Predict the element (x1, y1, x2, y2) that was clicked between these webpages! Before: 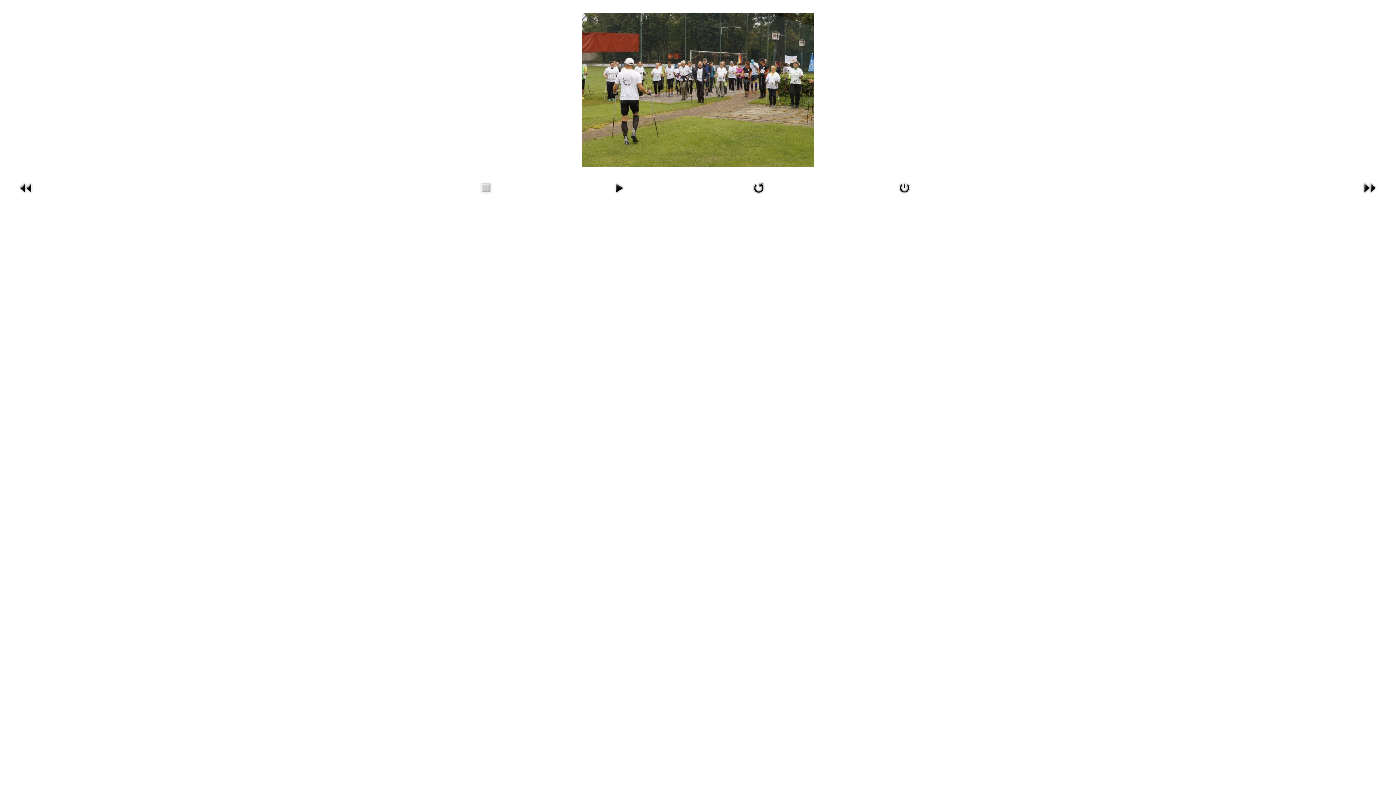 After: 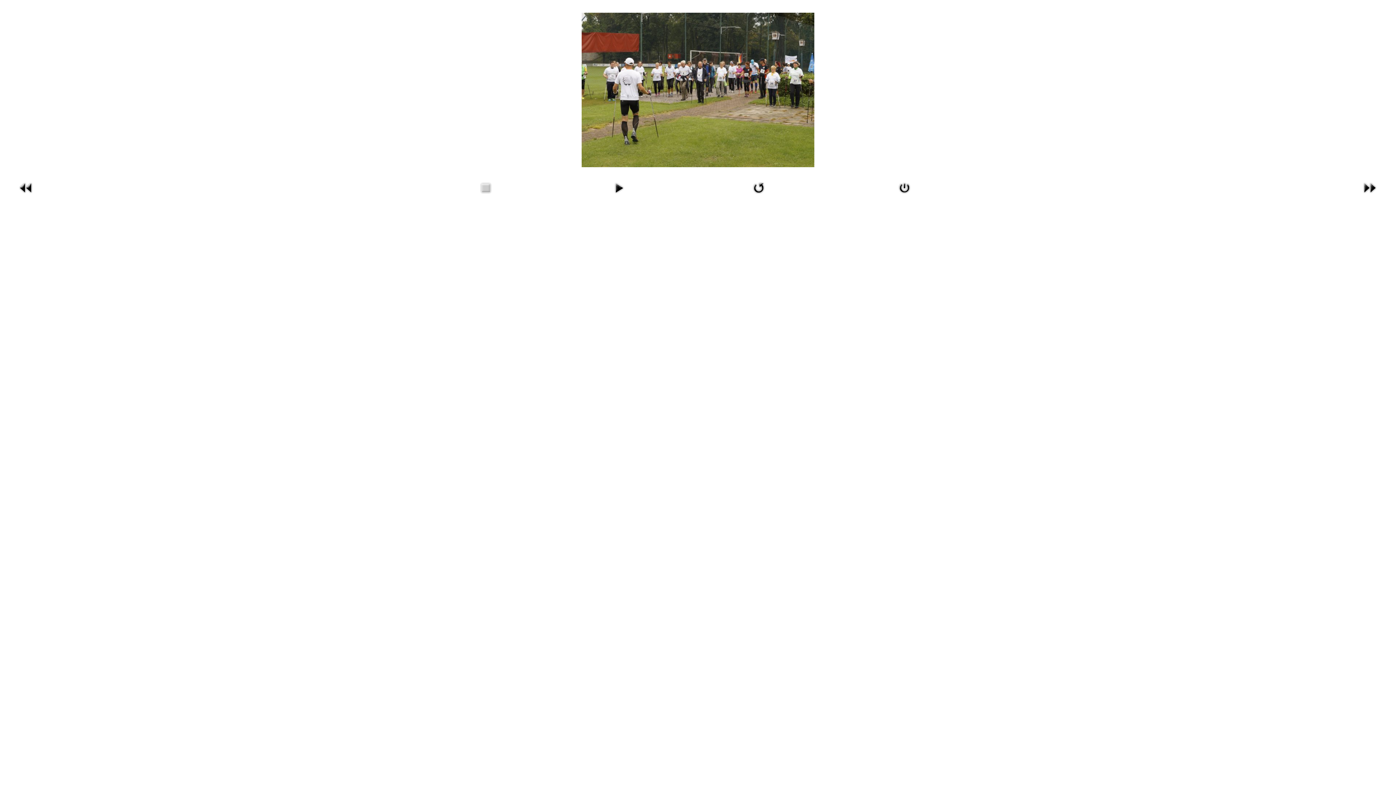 Action: bbox: (749, 191, 768, 197)